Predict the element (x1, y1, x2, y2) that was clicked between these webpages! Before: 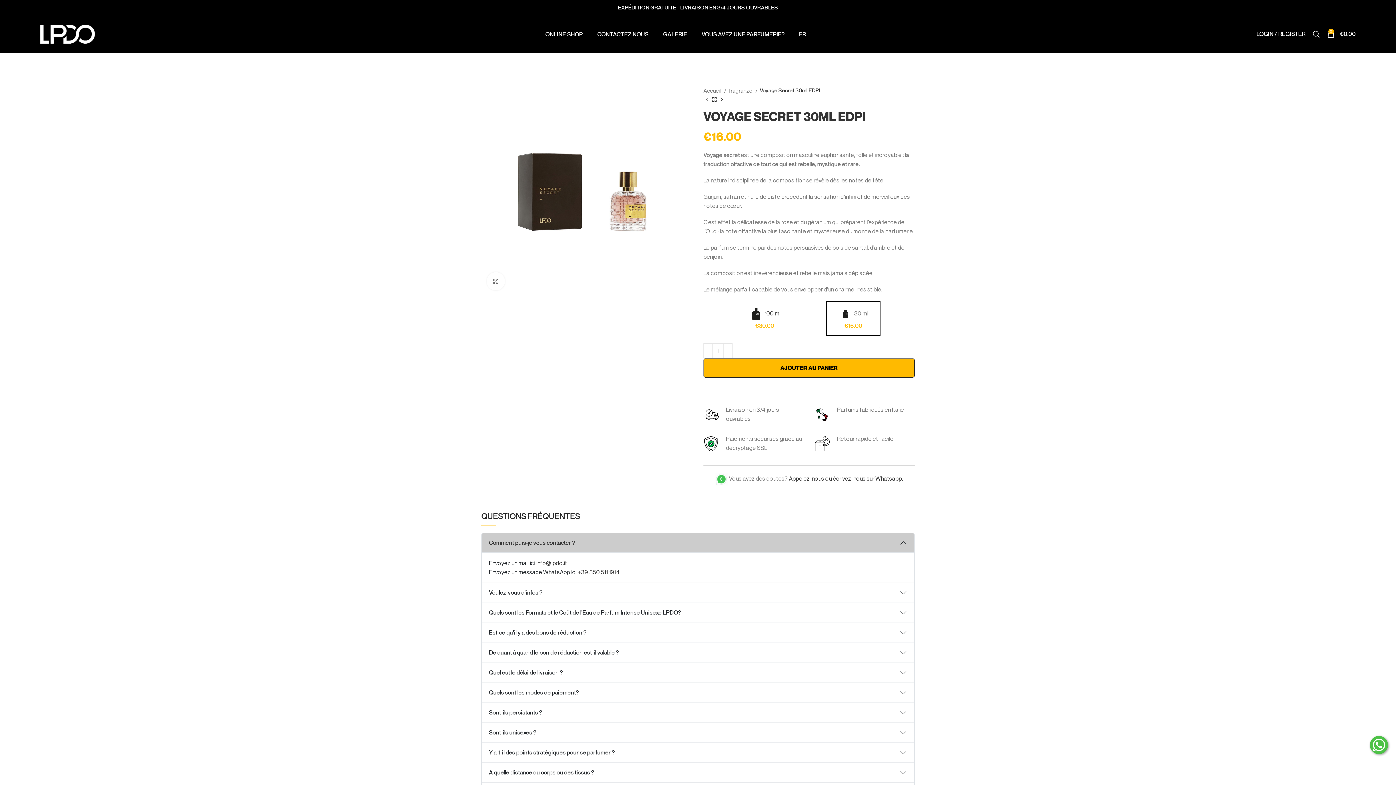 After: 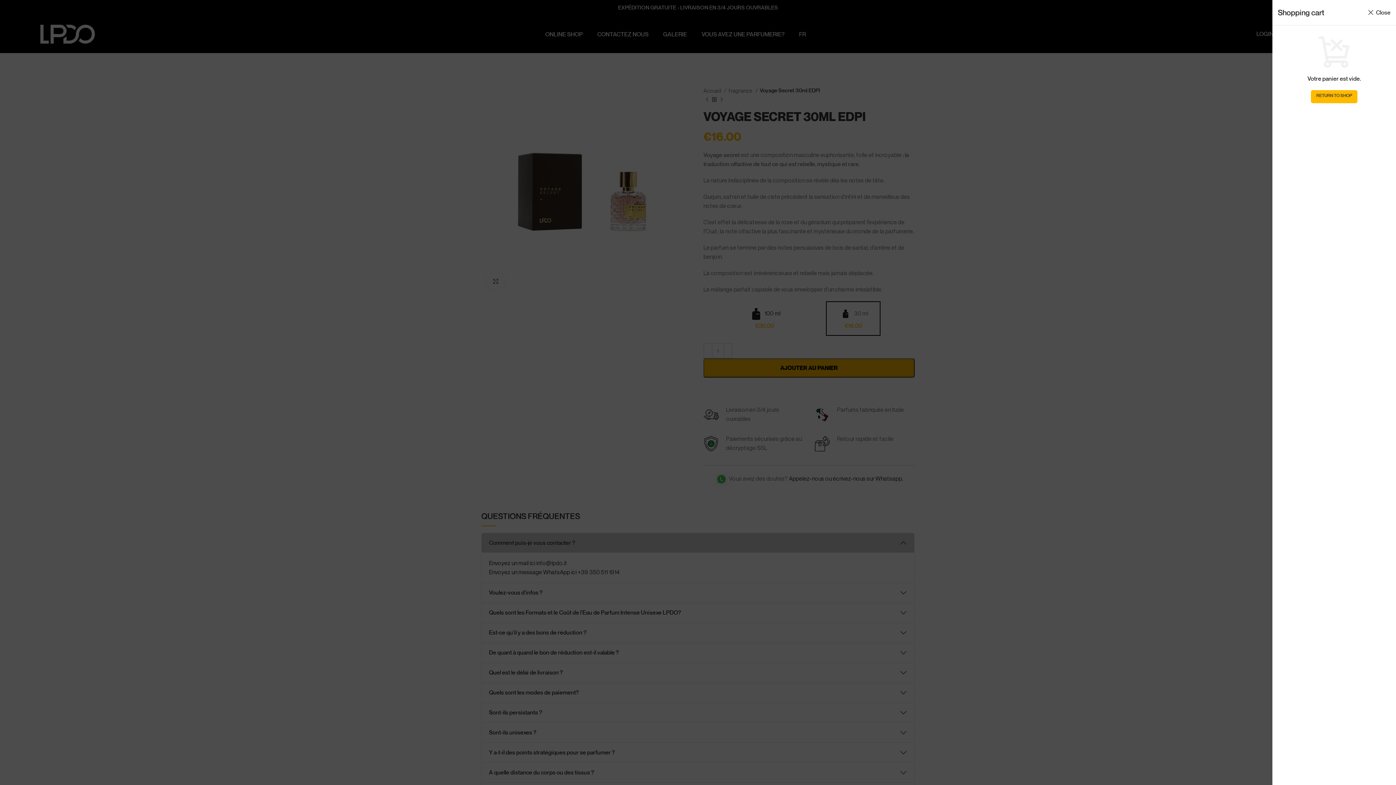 Action: label: 0
€0.00 bbox: (1324, 26, 1359, 41)